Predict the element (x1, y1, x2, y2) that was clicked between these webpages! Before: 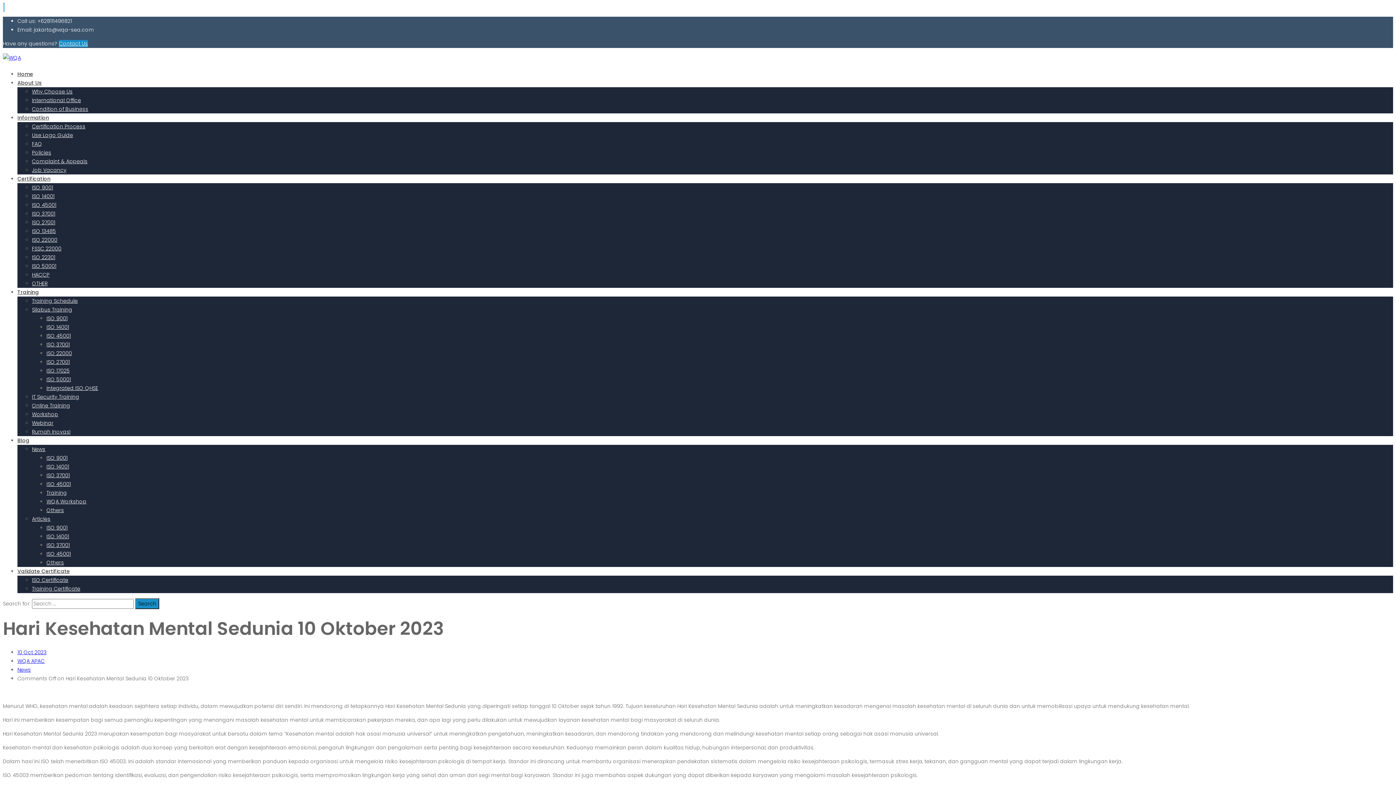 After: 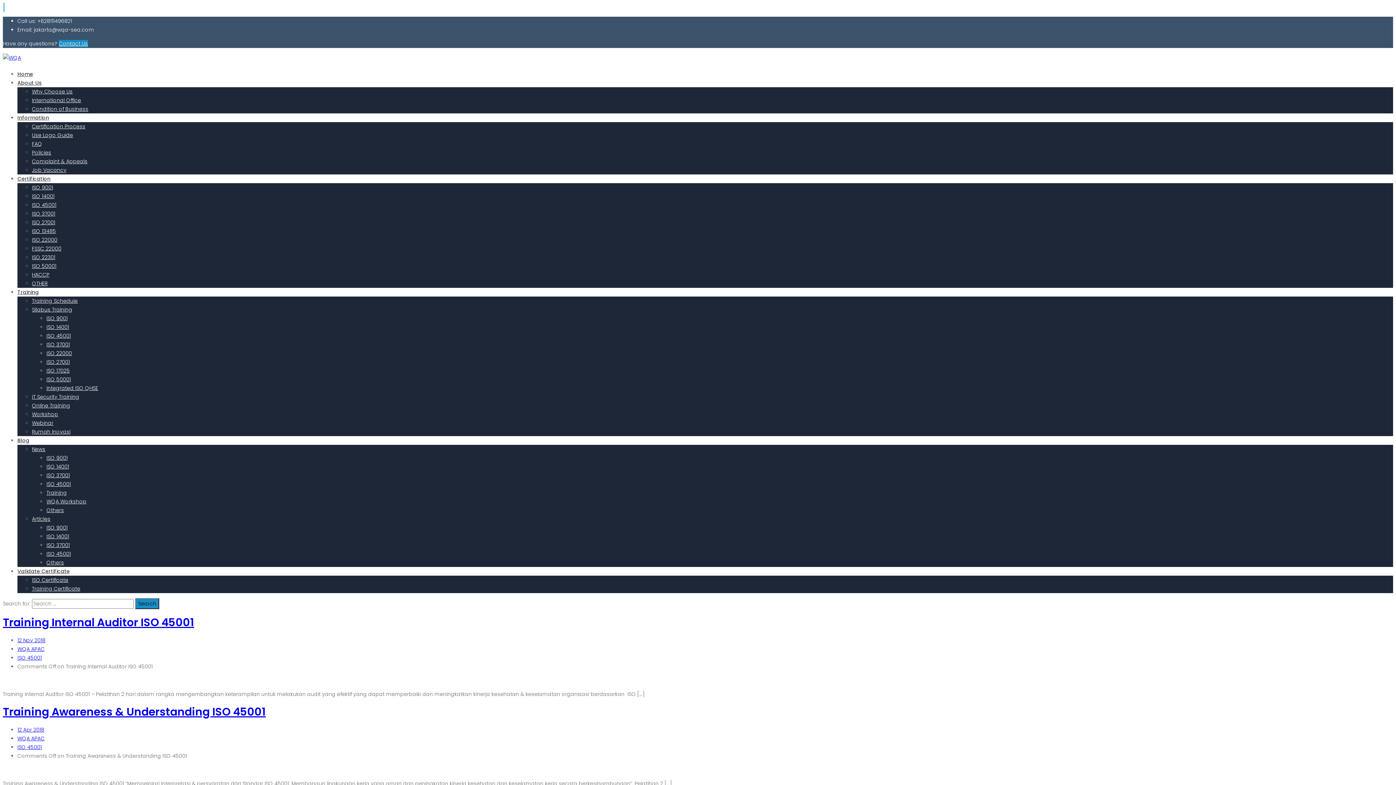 Action: bbox: (46, 332, 70, 339) label: ISO 45001